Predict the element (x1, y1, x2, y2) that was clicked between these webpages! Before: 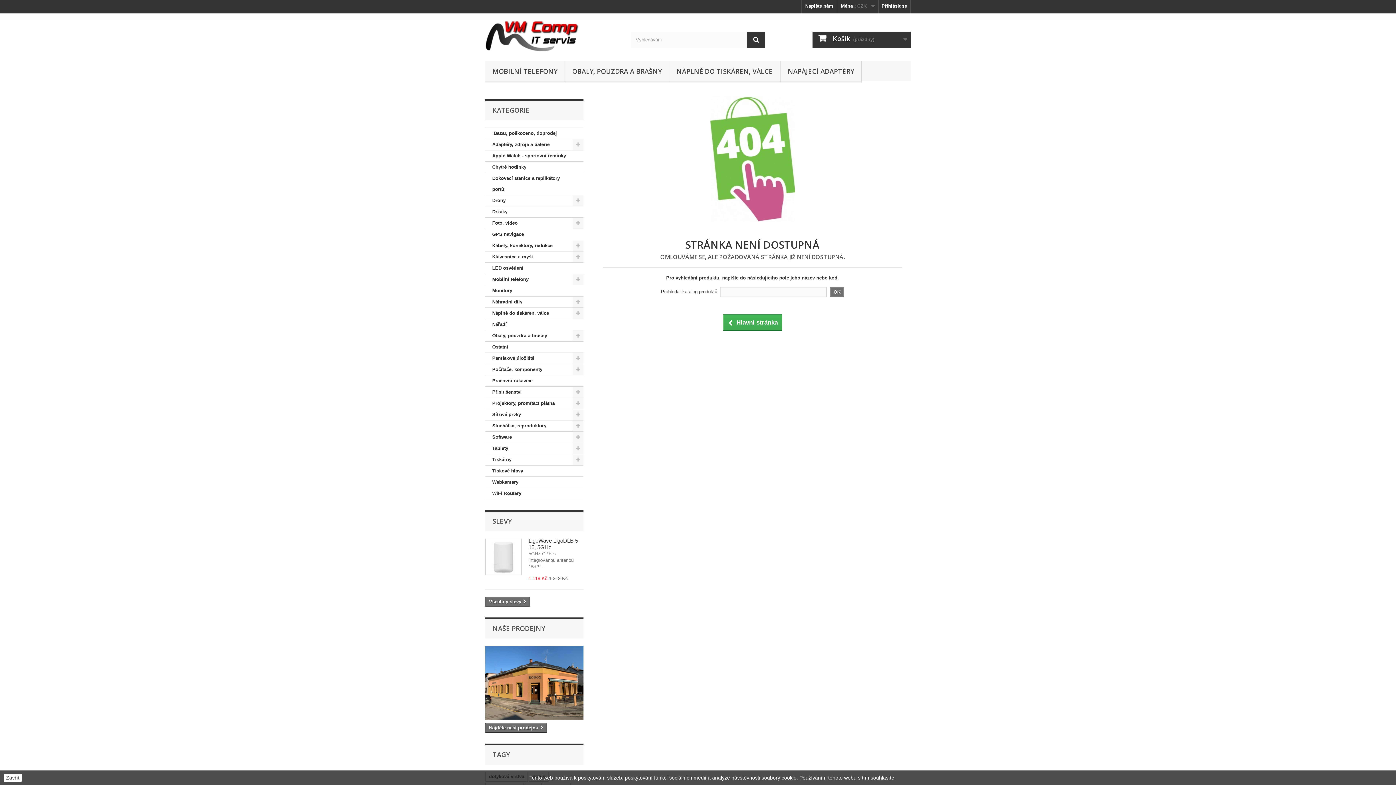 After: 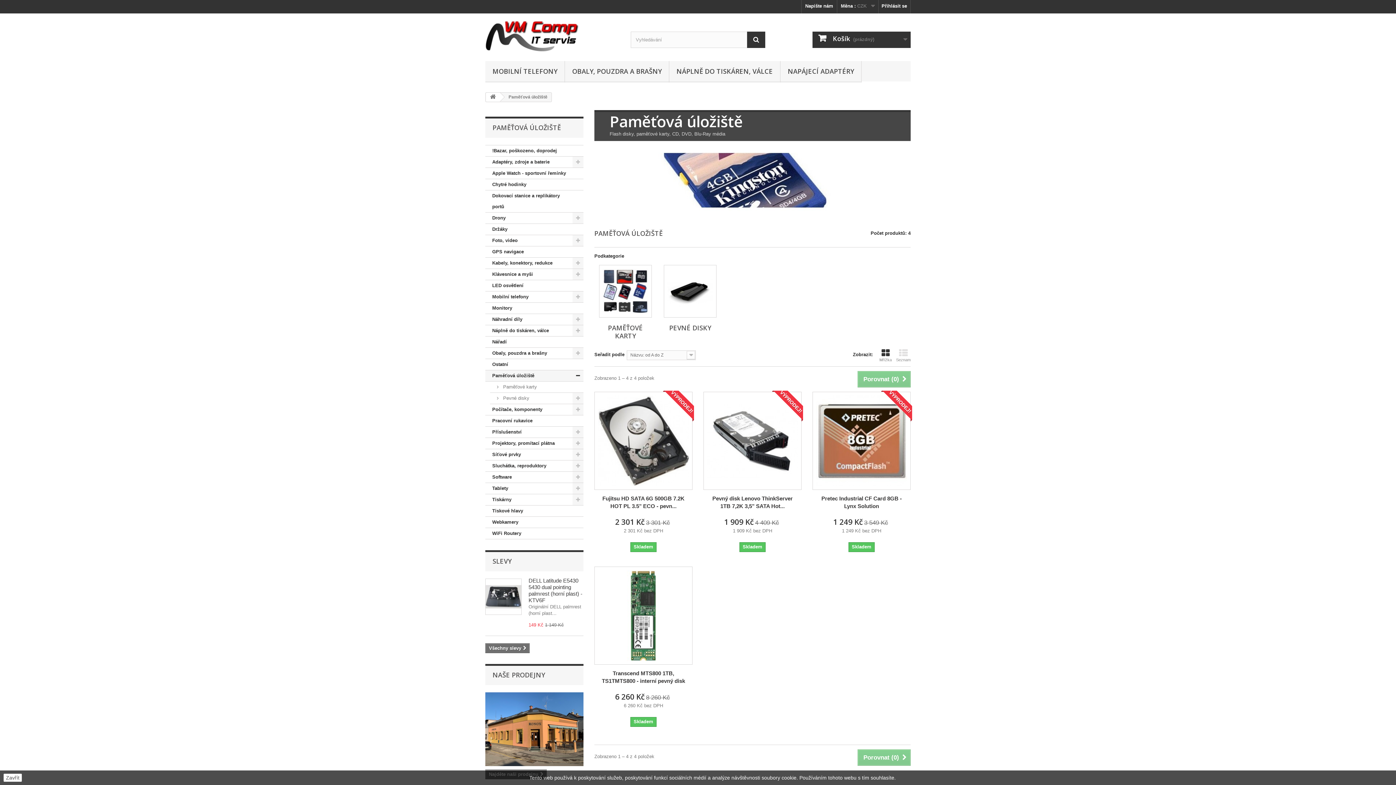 Action: bbox: (485, 353, 583, 364) label: Paměťová úložiště